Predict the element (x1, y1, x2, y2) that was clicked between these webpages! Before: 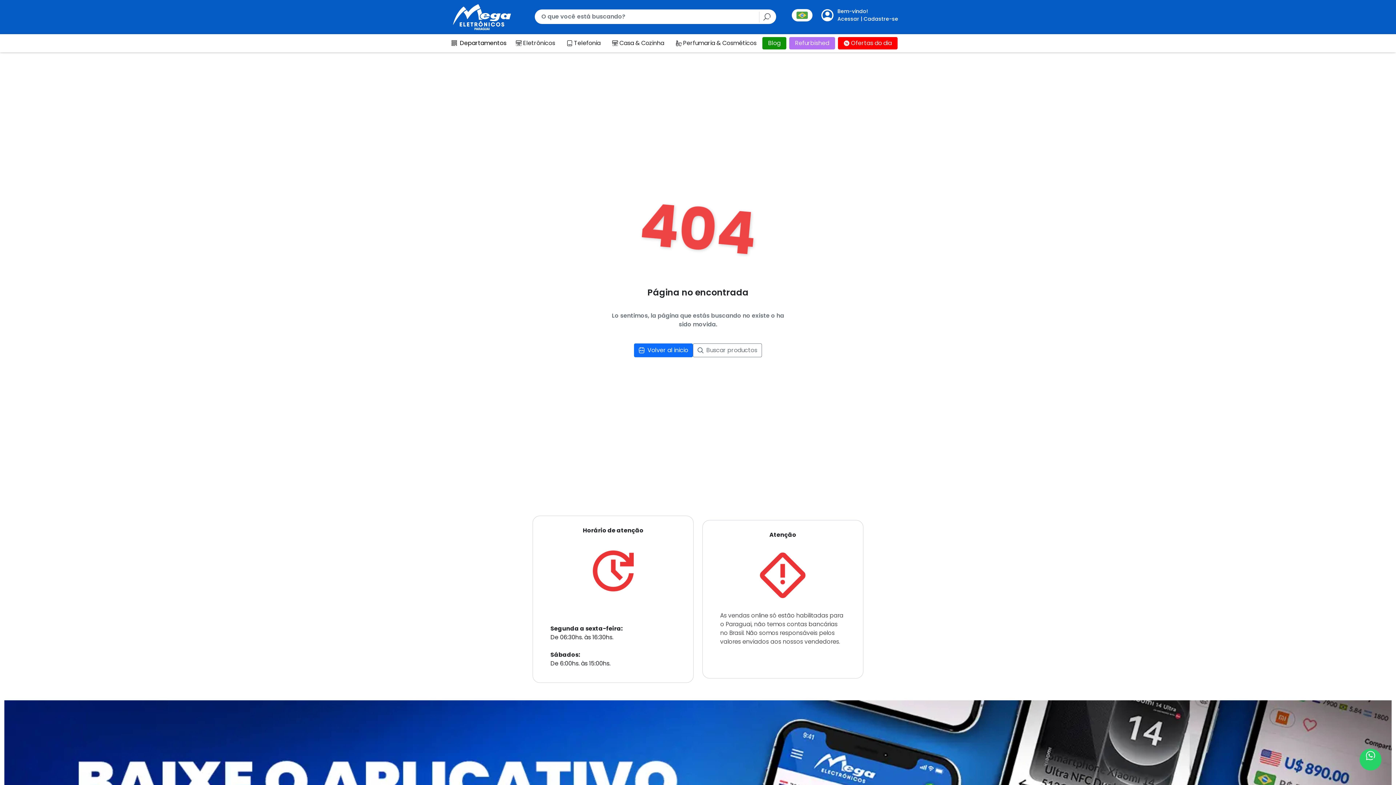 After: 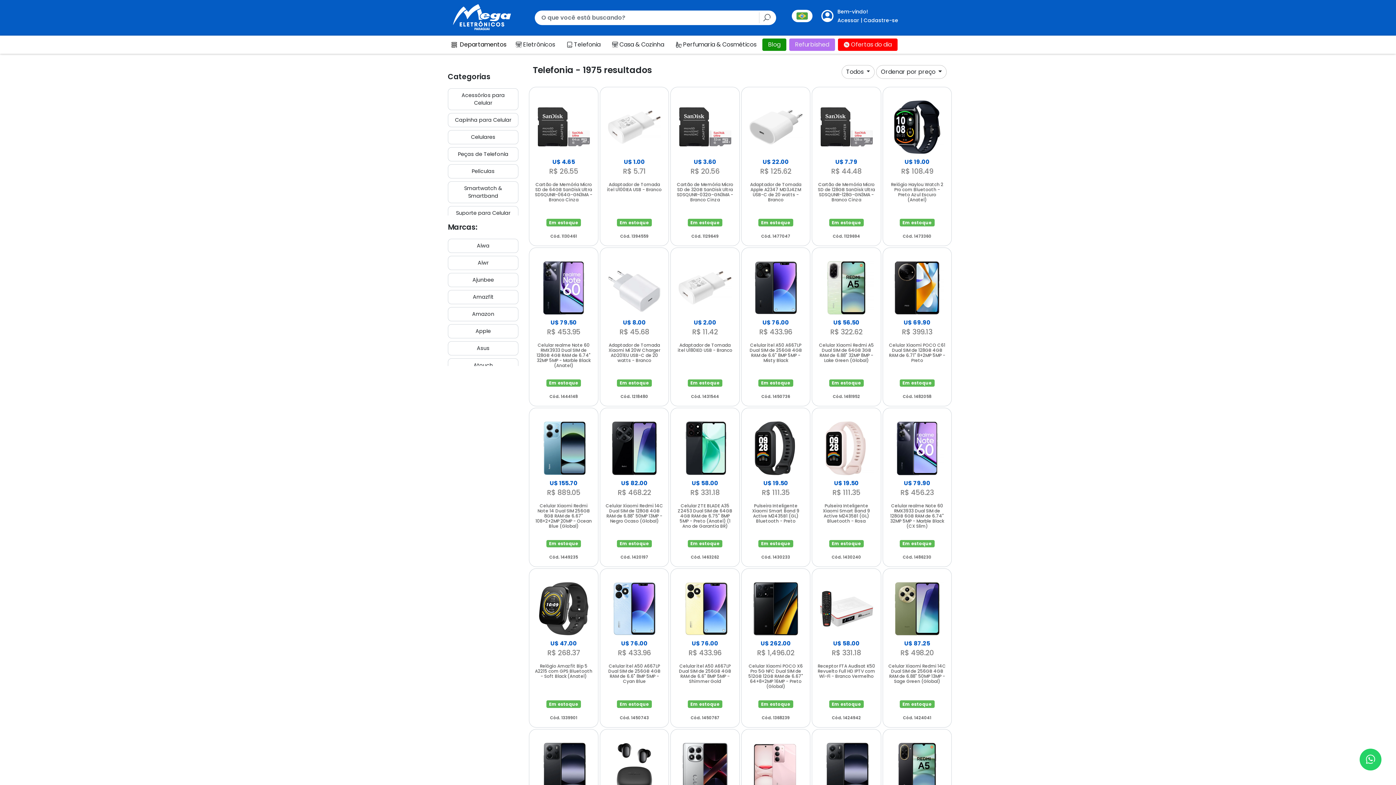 Action: bbox: (561, 36, 606, 49) label: Telefonia